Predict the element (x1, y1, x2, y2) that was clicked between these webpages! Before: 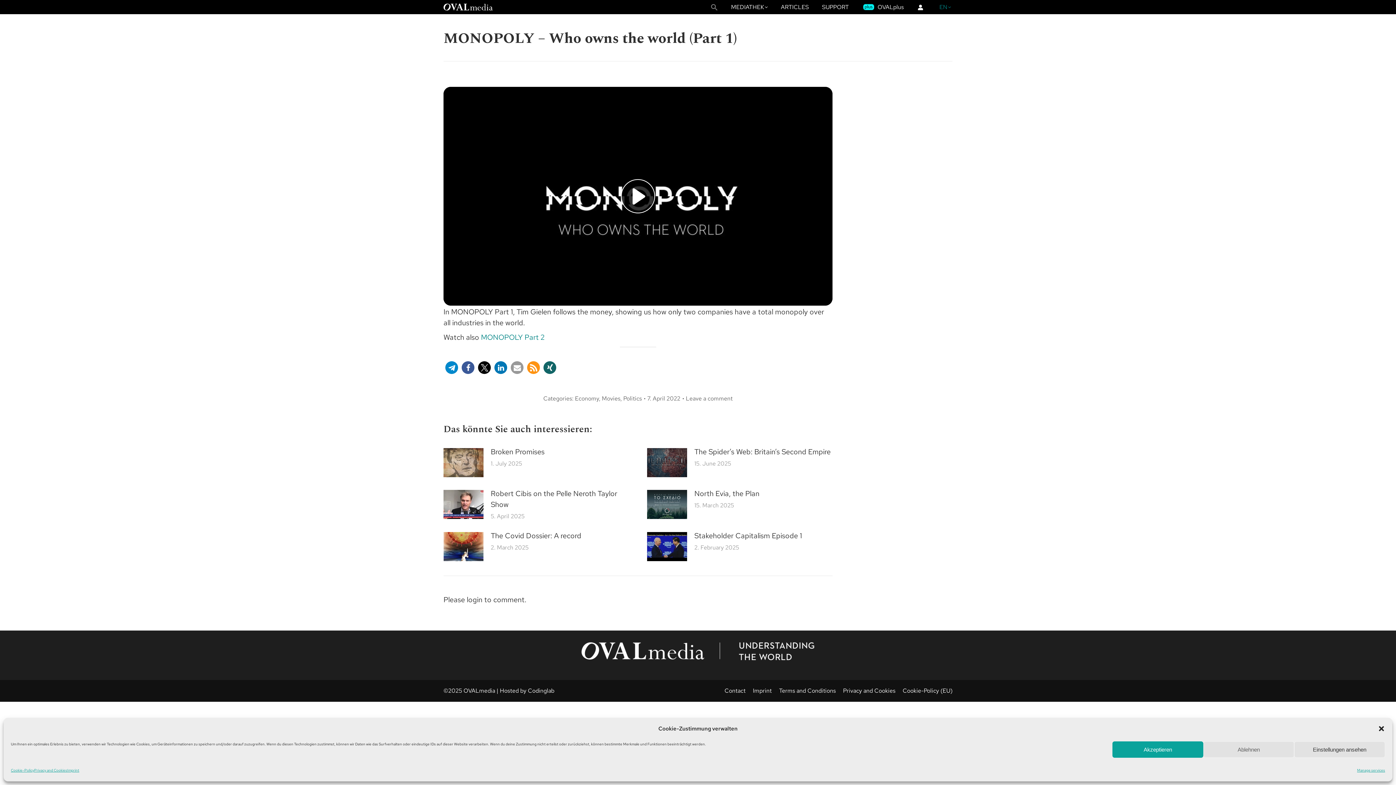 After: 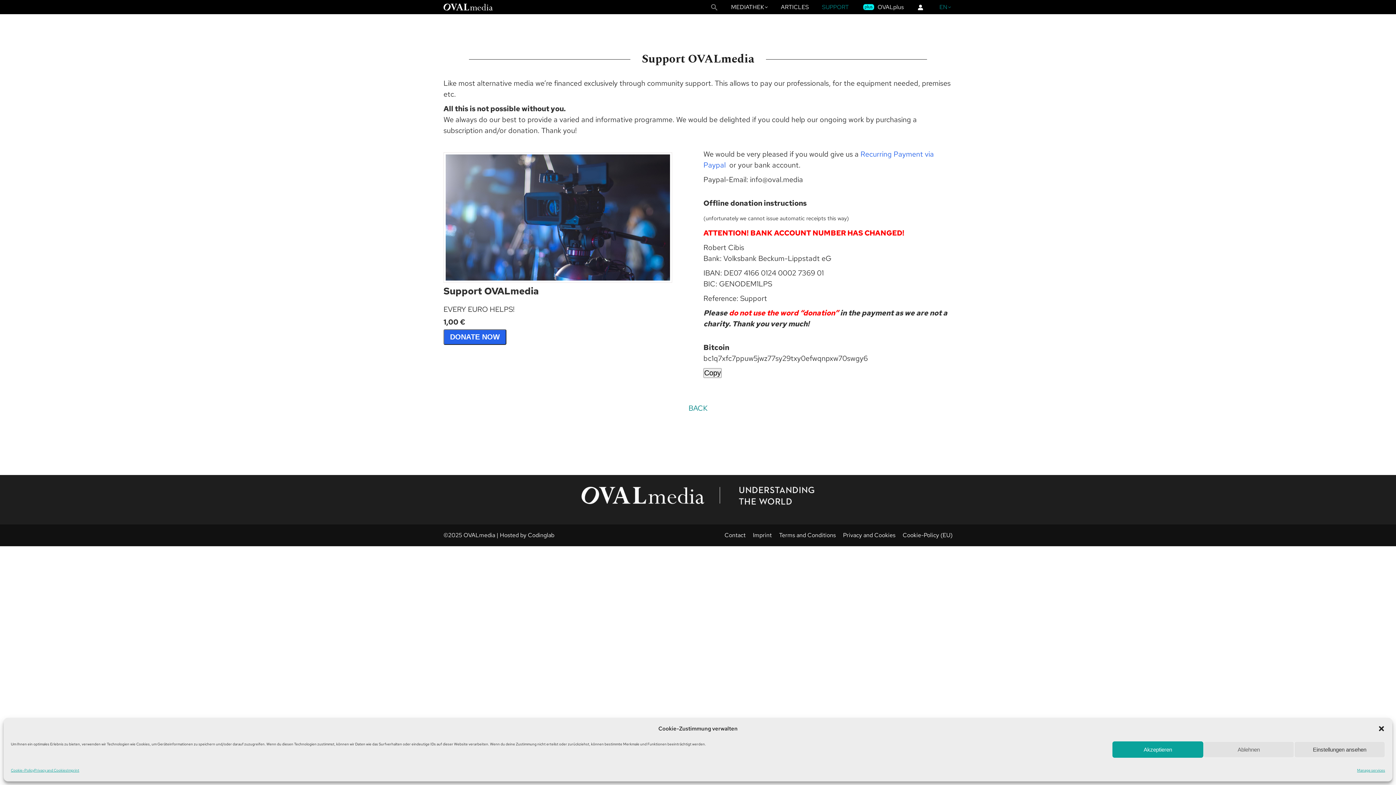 Action: label: SUPPORT bbox: (820, 1, 850, 12)